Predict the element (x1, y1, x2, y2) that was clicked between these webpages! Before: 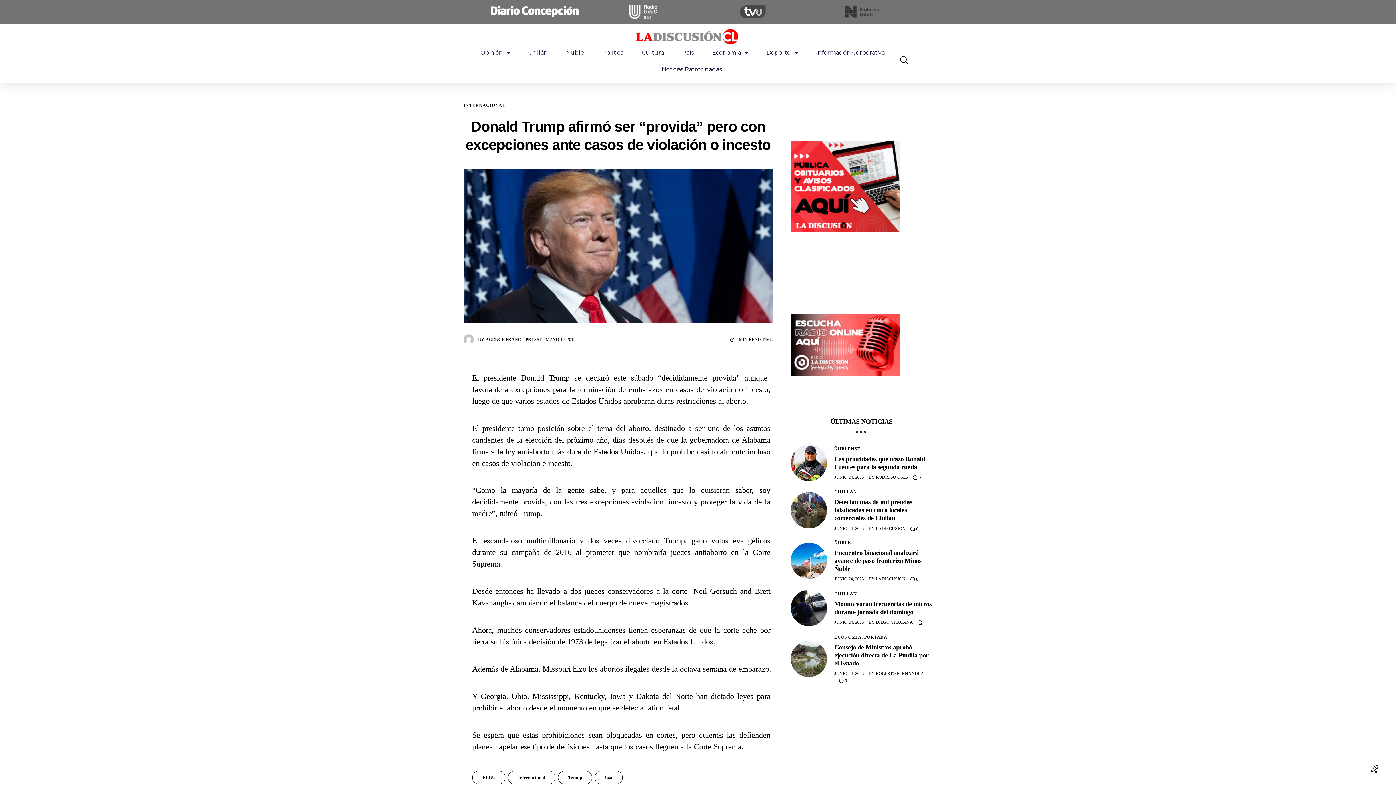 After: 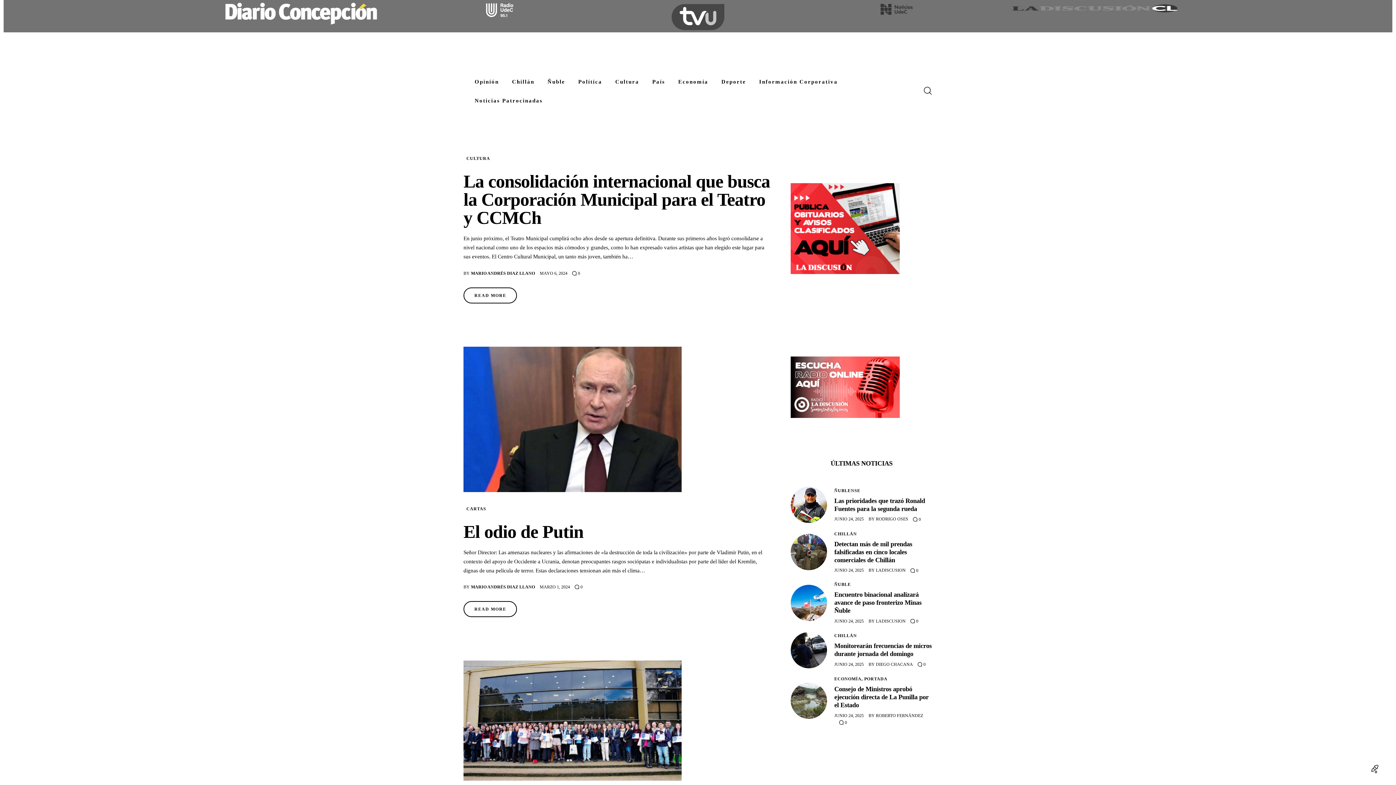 Action: label: Internacional bbox: (508, 771, 555, 784)